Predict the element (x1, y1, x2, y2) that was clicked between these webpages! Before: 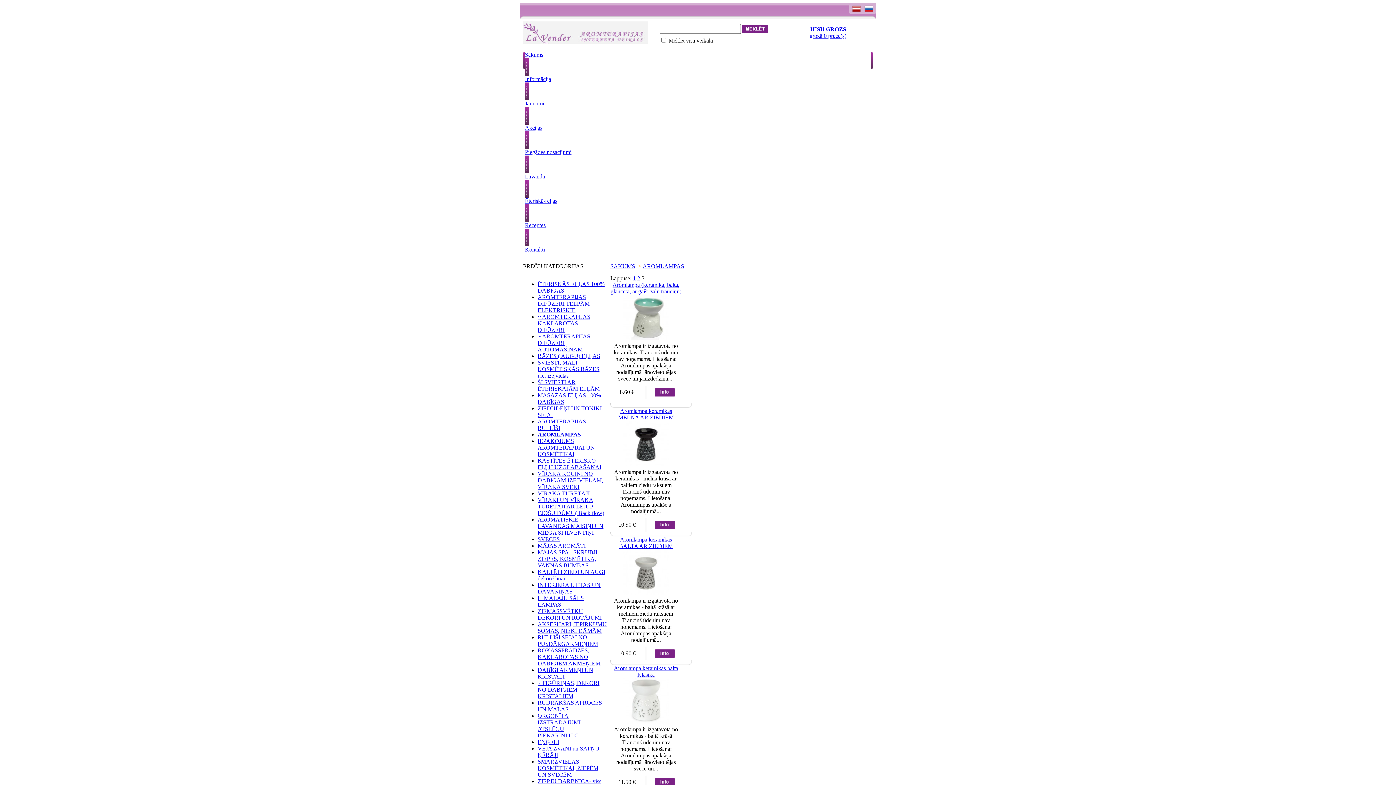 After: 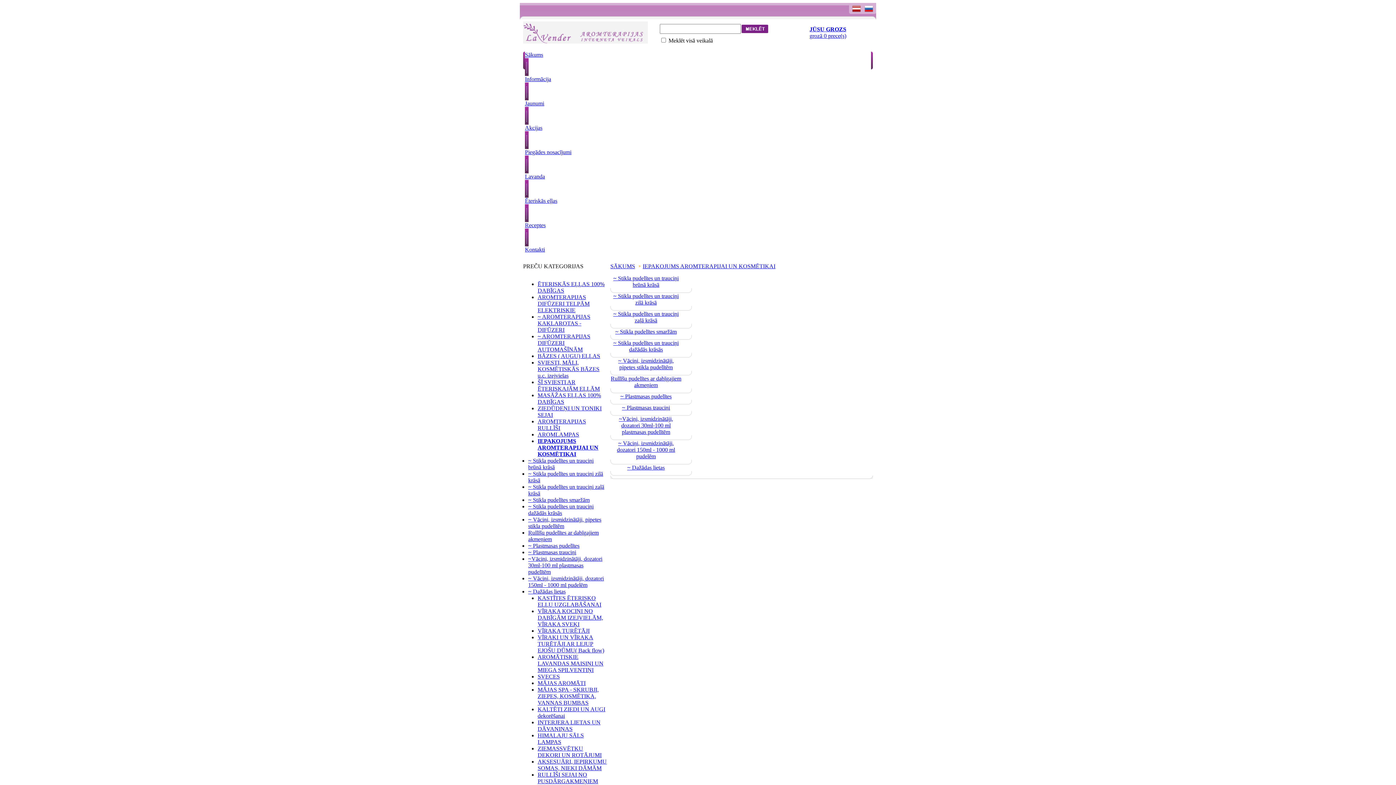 Action: bbox: (537, 438, 594, 457) label: IEPAKOJUMS AROMTERAPIJAI UN KOSMĒTIKAI